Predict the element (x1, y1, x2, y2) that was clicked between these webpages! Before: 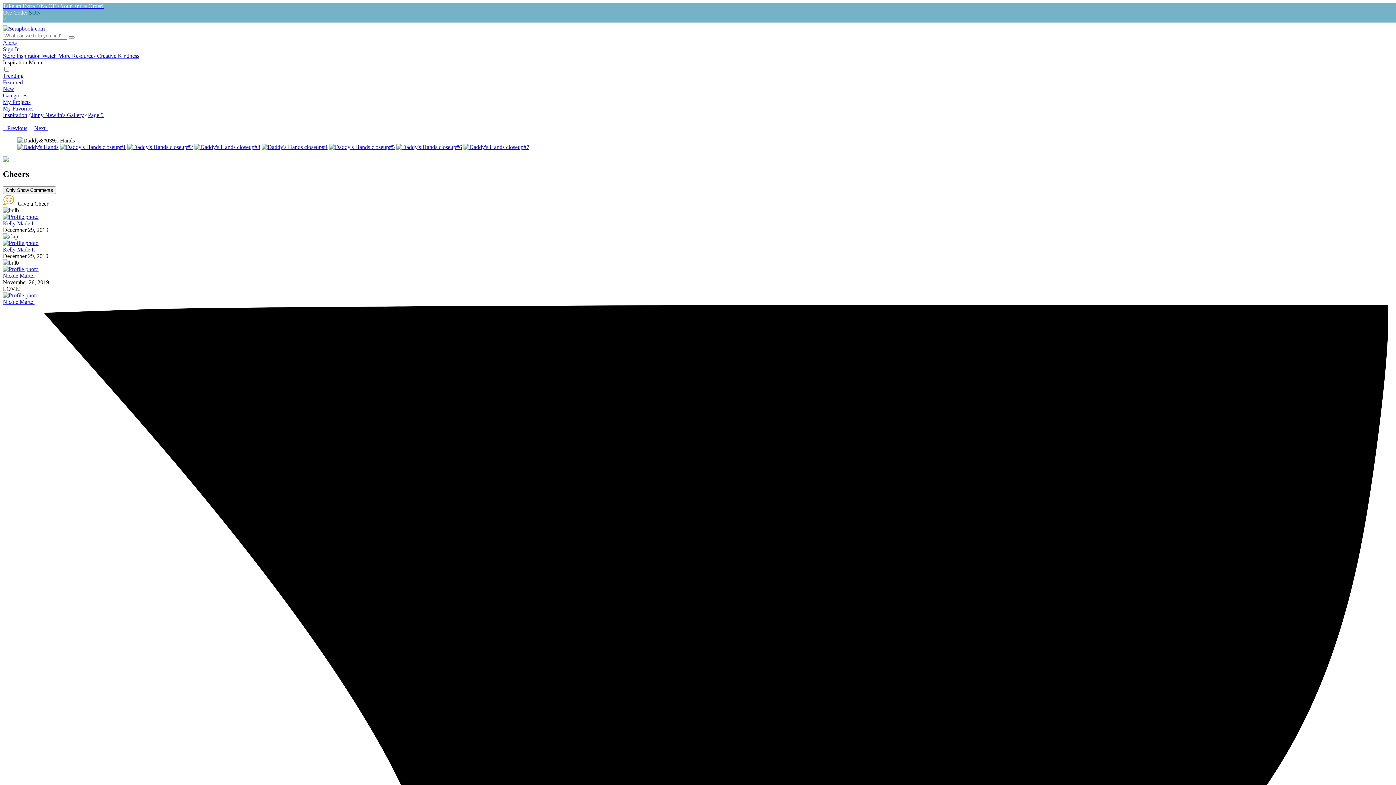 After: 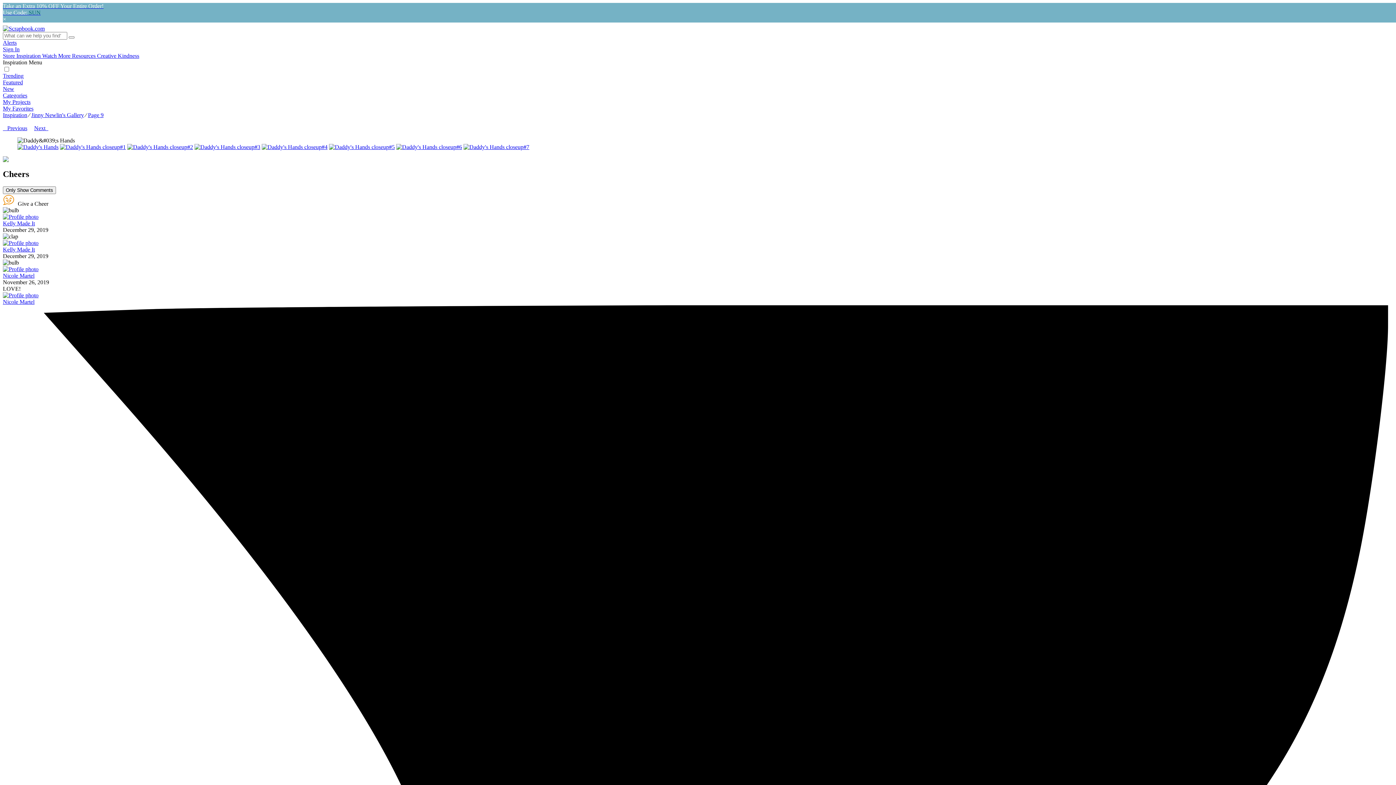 Action: label: Next   bbox: (34, 125, 48, 131)